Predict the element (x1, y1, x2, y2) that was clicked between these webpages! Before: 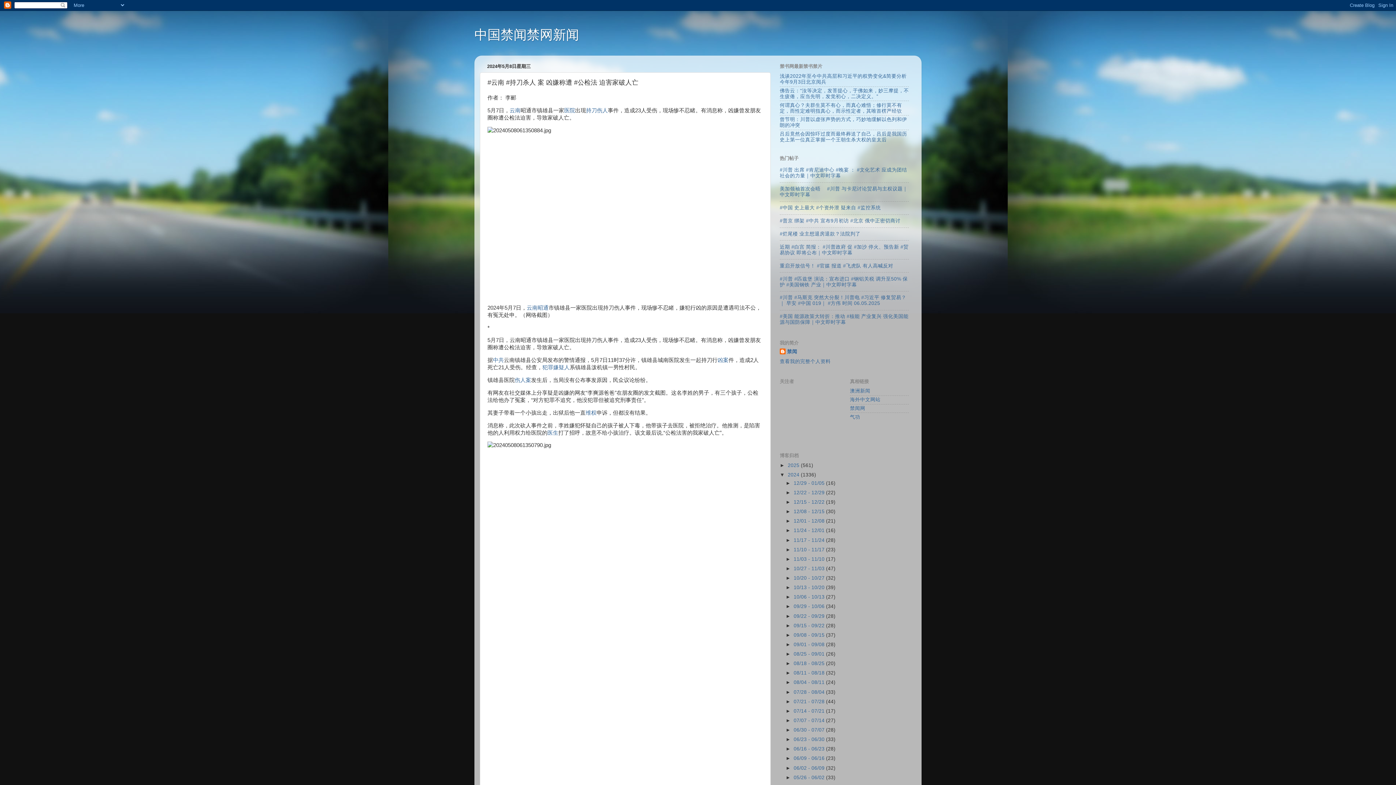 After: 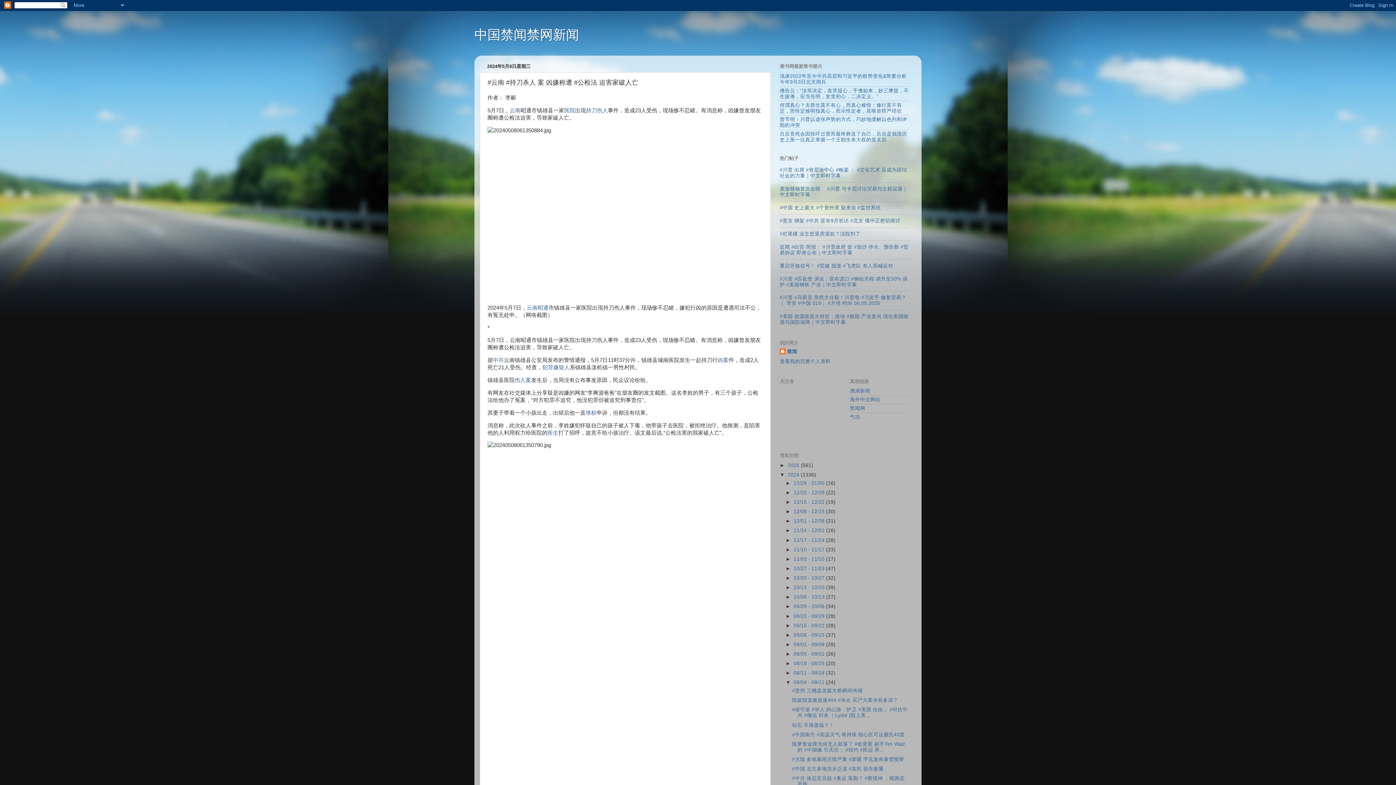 Action: label: ►   bbox: (785, 680, 793, 685)